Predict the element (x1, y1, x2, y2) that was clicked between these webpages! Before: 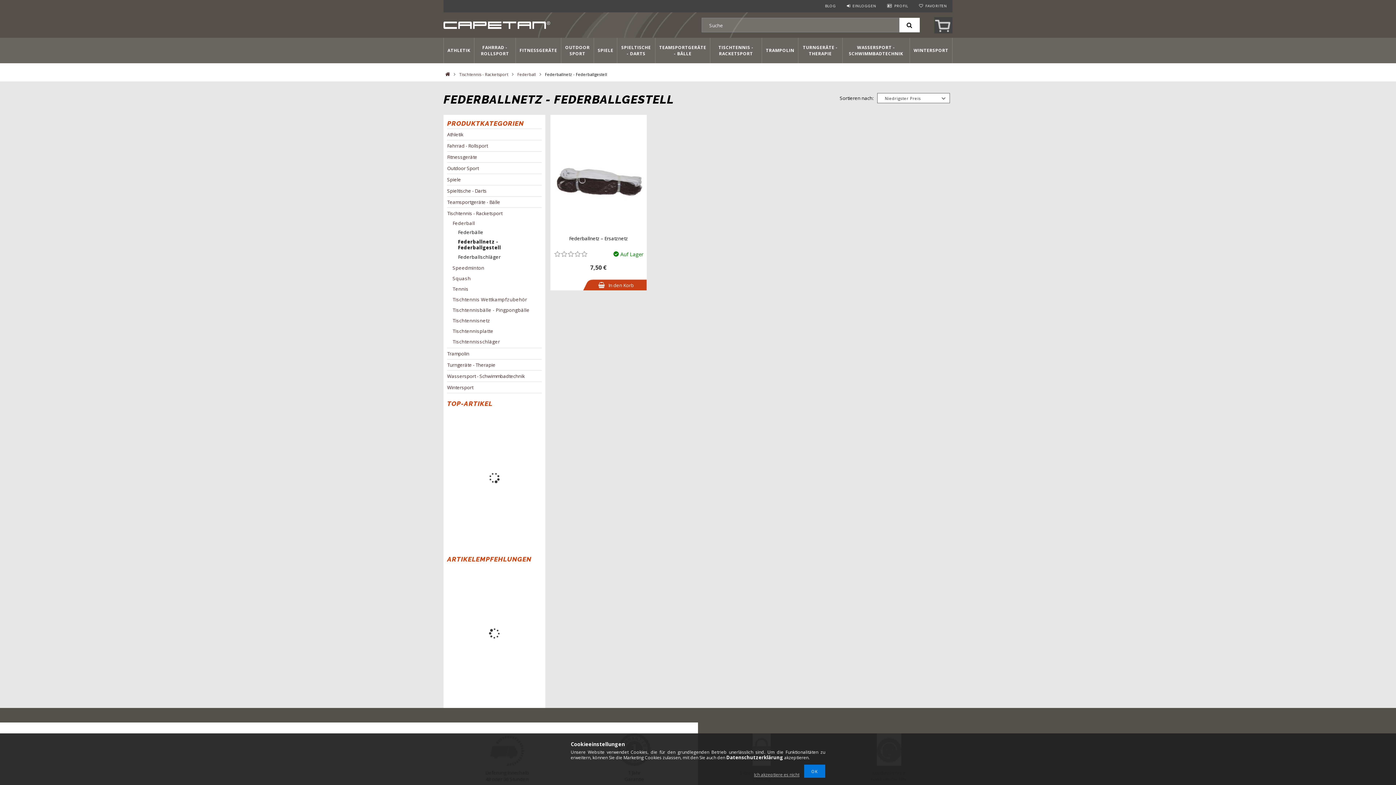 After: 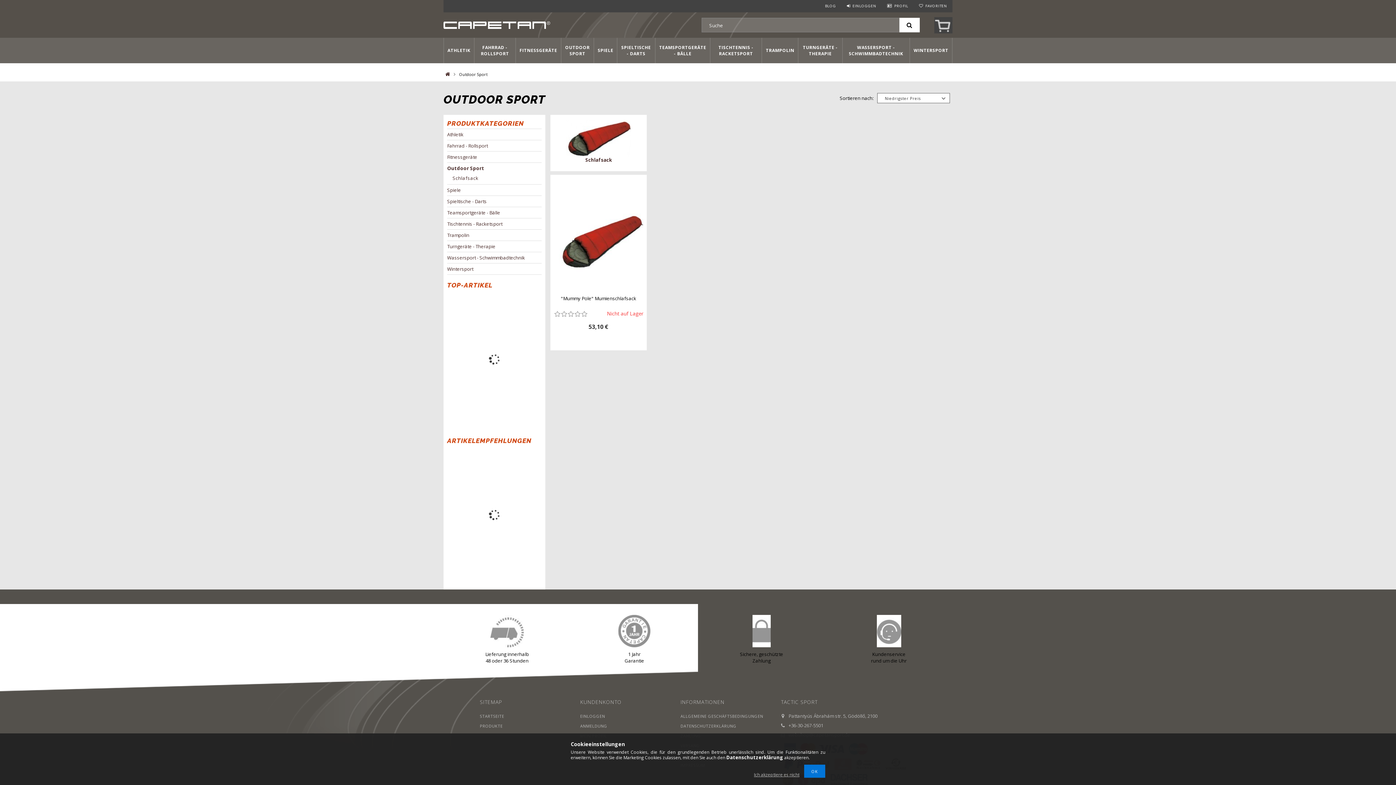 Action: bbox: (561, 41, 593, 59) label: OUTDOOR SPORT